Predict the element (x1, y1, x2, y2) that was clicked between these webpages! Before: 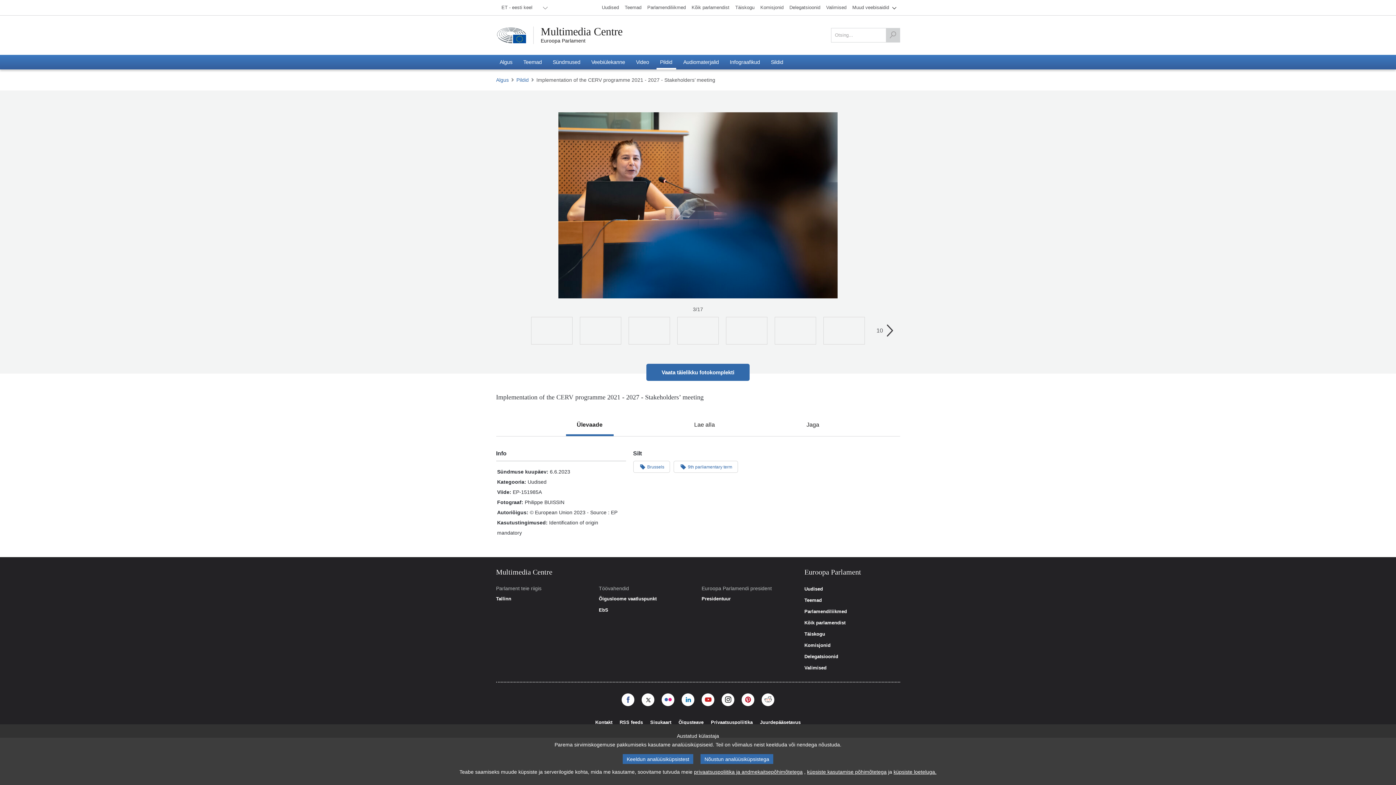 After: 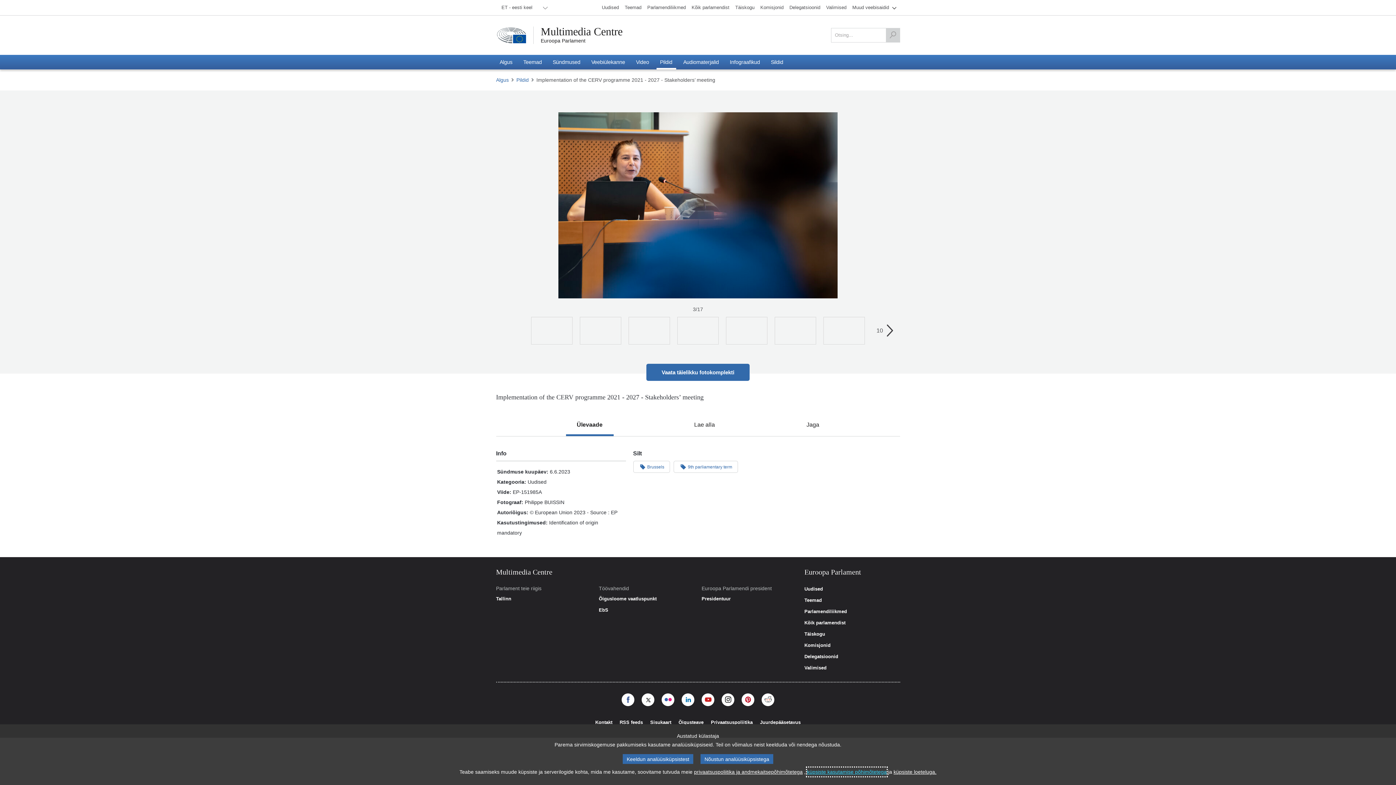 Action: label: küpsiste kasutamise põhimõtetega bbox: (807, 768, 886, 776)